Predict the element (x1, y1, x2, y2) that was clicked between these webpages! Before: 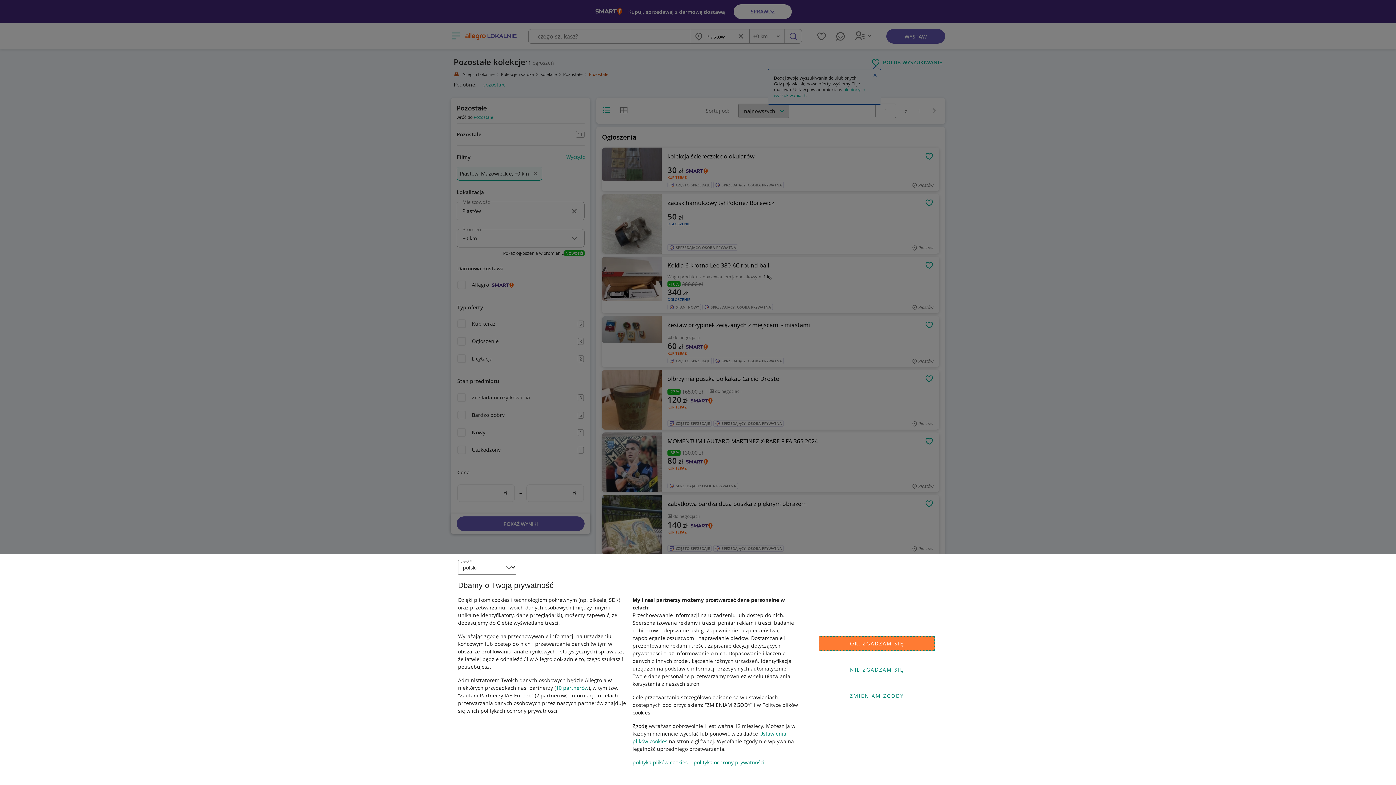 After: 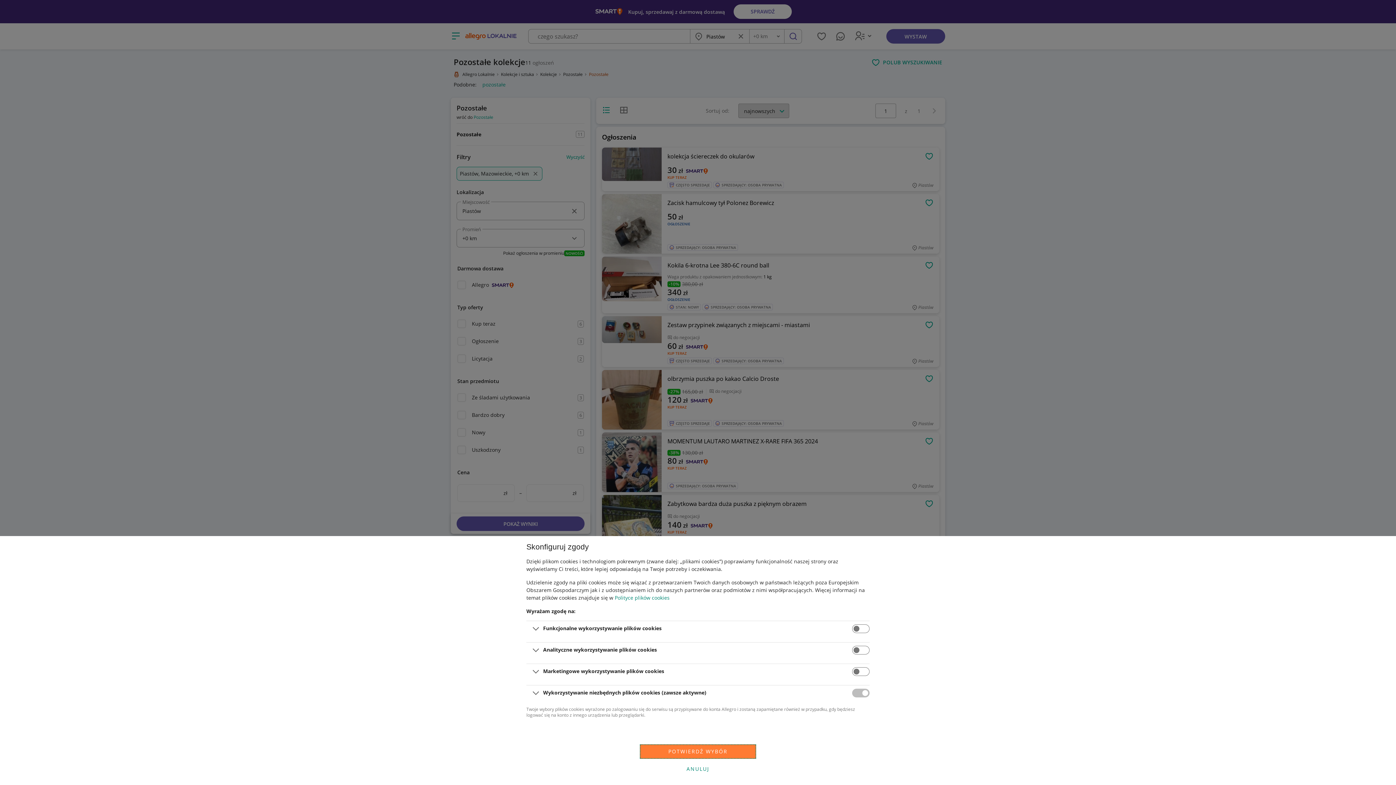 Action: label: ZMIENIAM ZGODY bbox: (818, 688, 935, 703)